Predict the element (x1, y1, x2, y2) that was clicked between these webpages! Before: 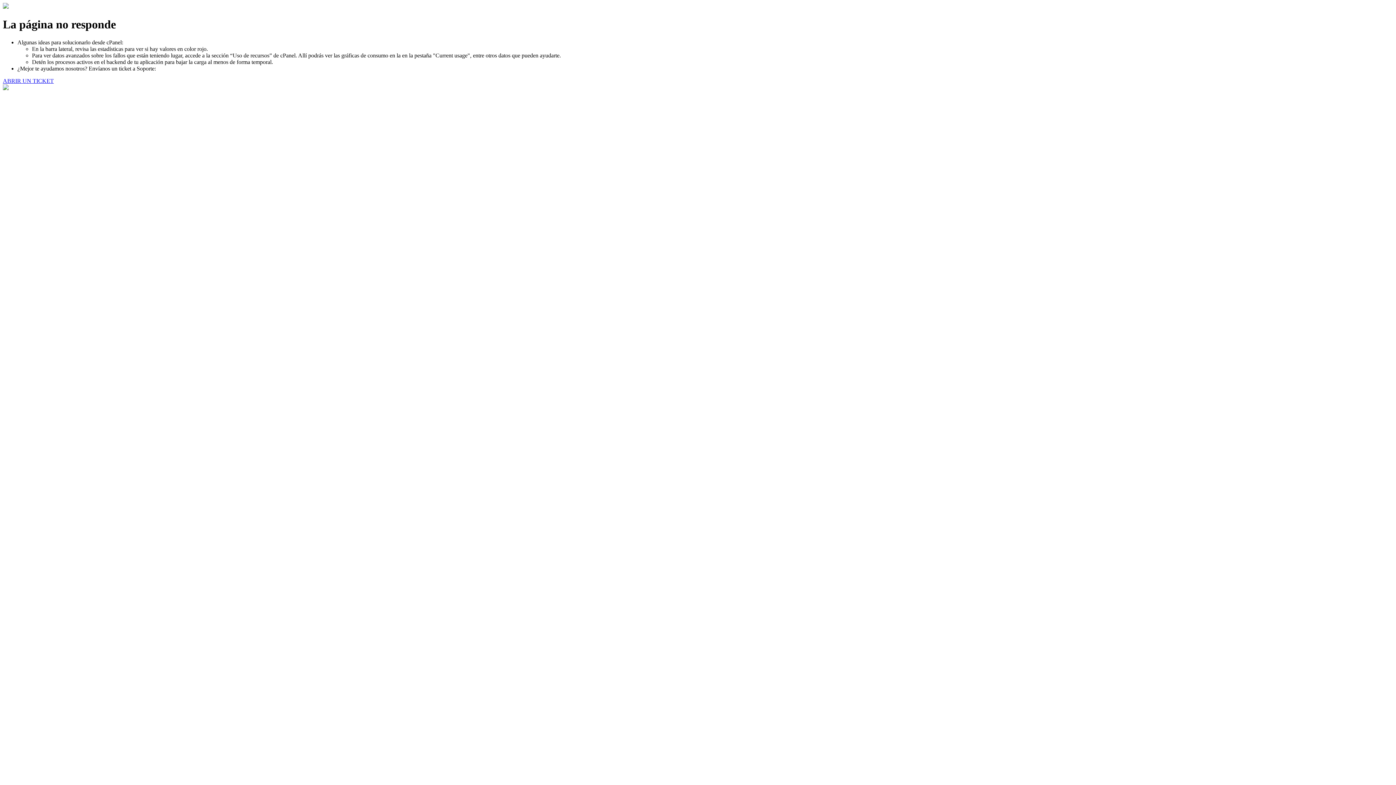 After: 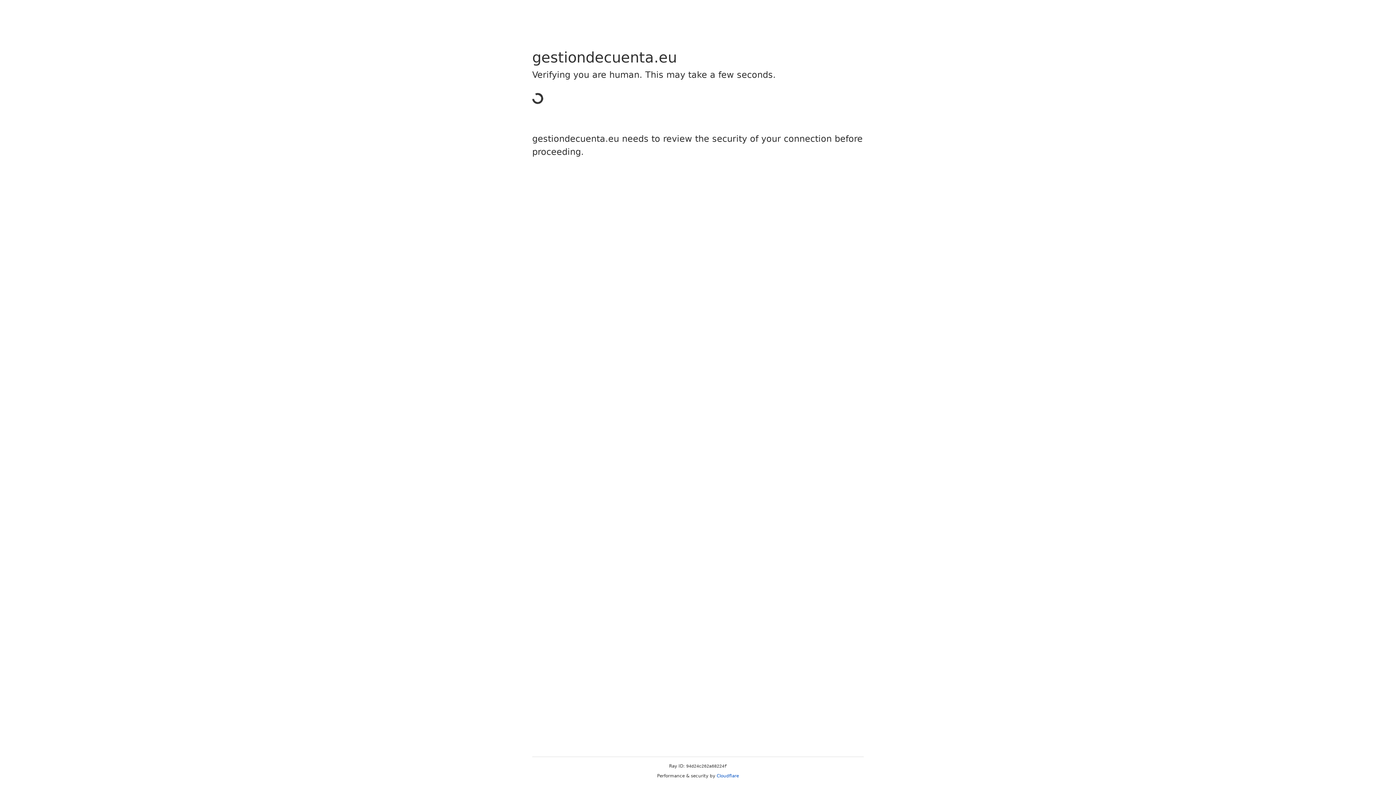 Action: label: ABRIR UN TICKET bbox: (2, 77, 53, 83)